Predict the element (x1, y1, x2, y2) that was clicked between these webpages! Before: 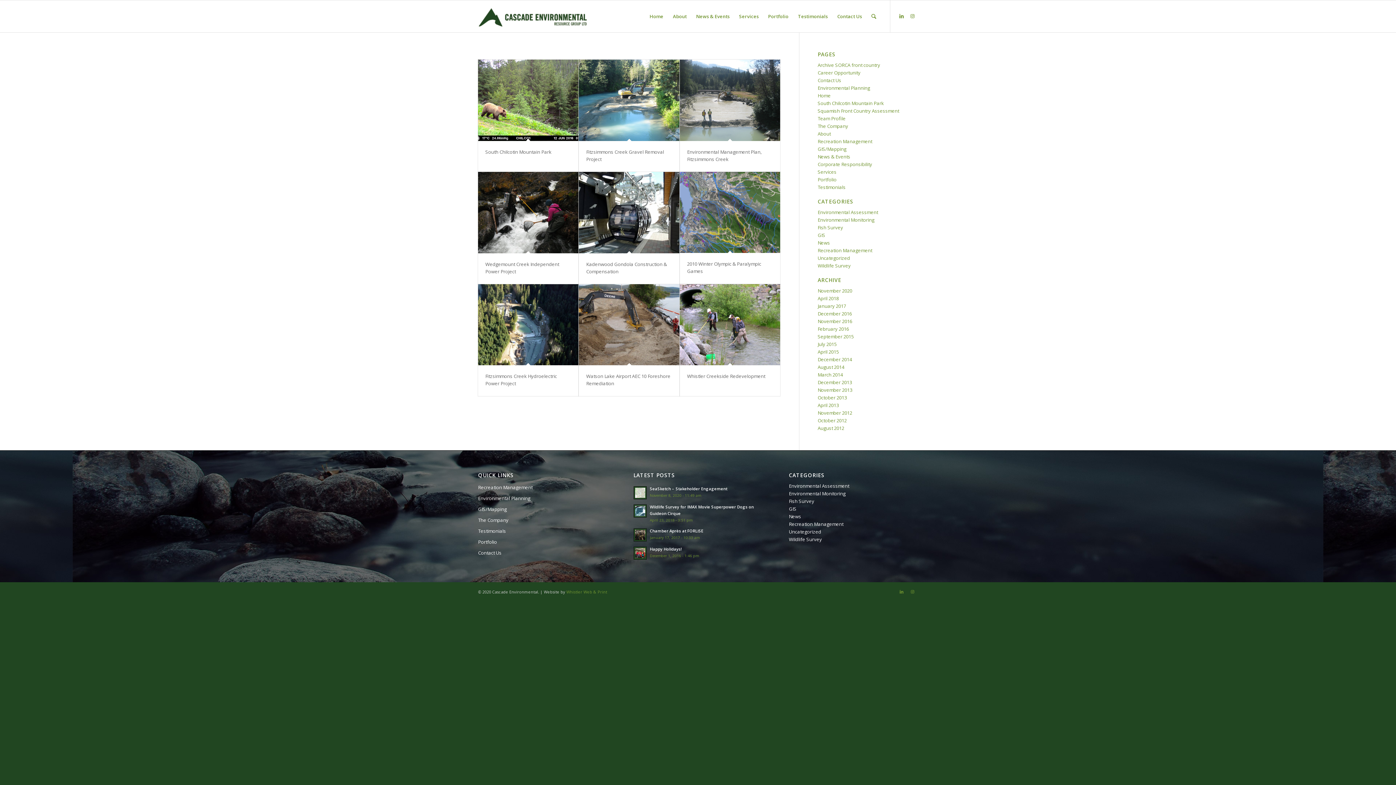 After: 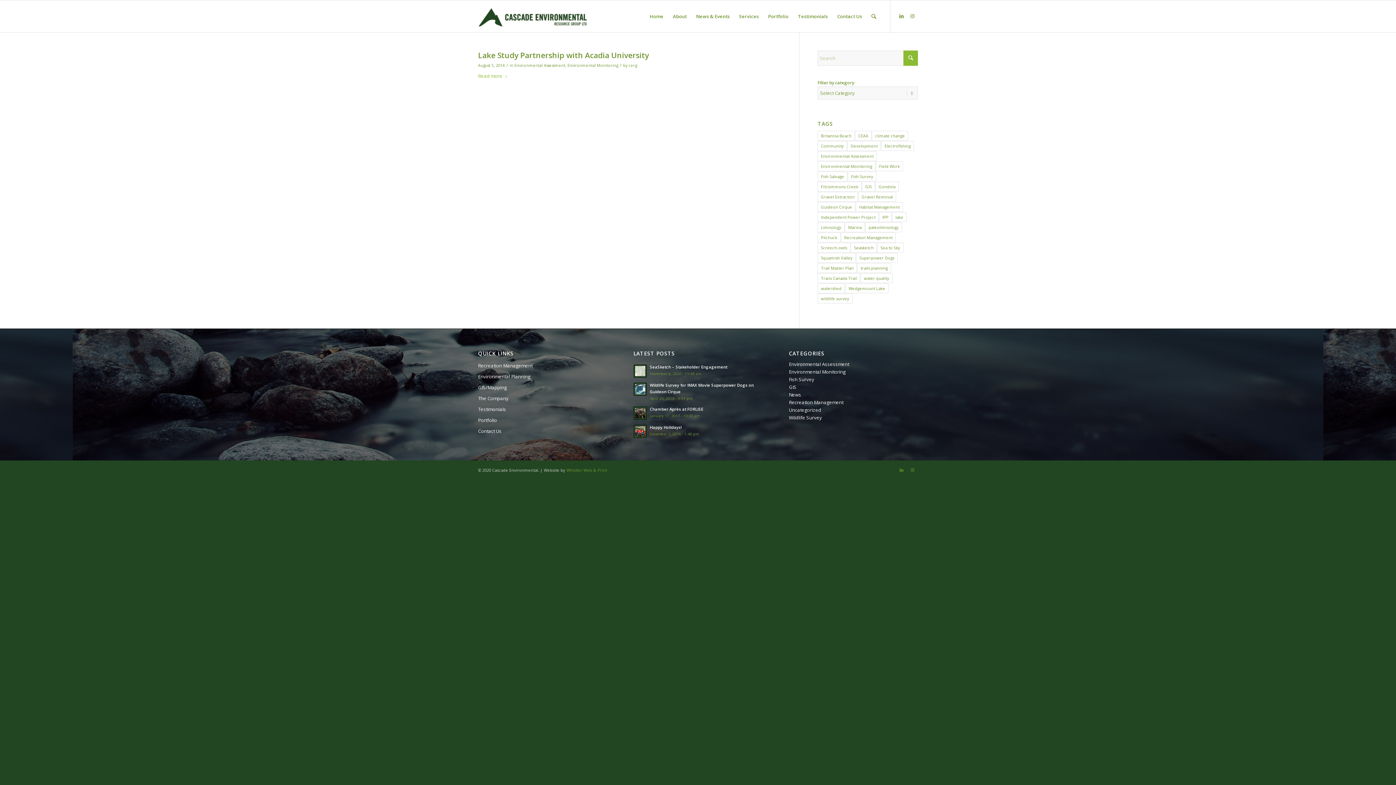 Action: bbox: (817, 364, 844, 370) label: August 2014